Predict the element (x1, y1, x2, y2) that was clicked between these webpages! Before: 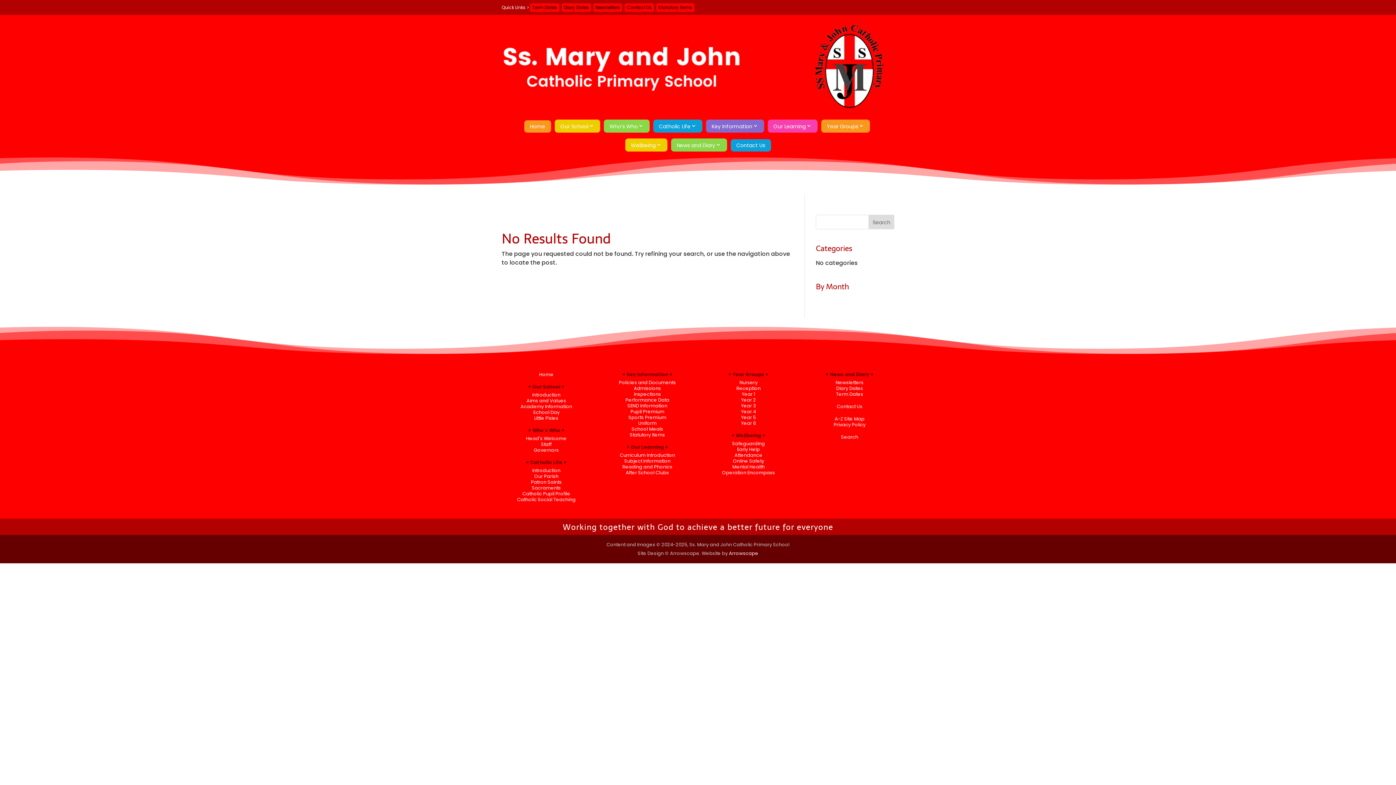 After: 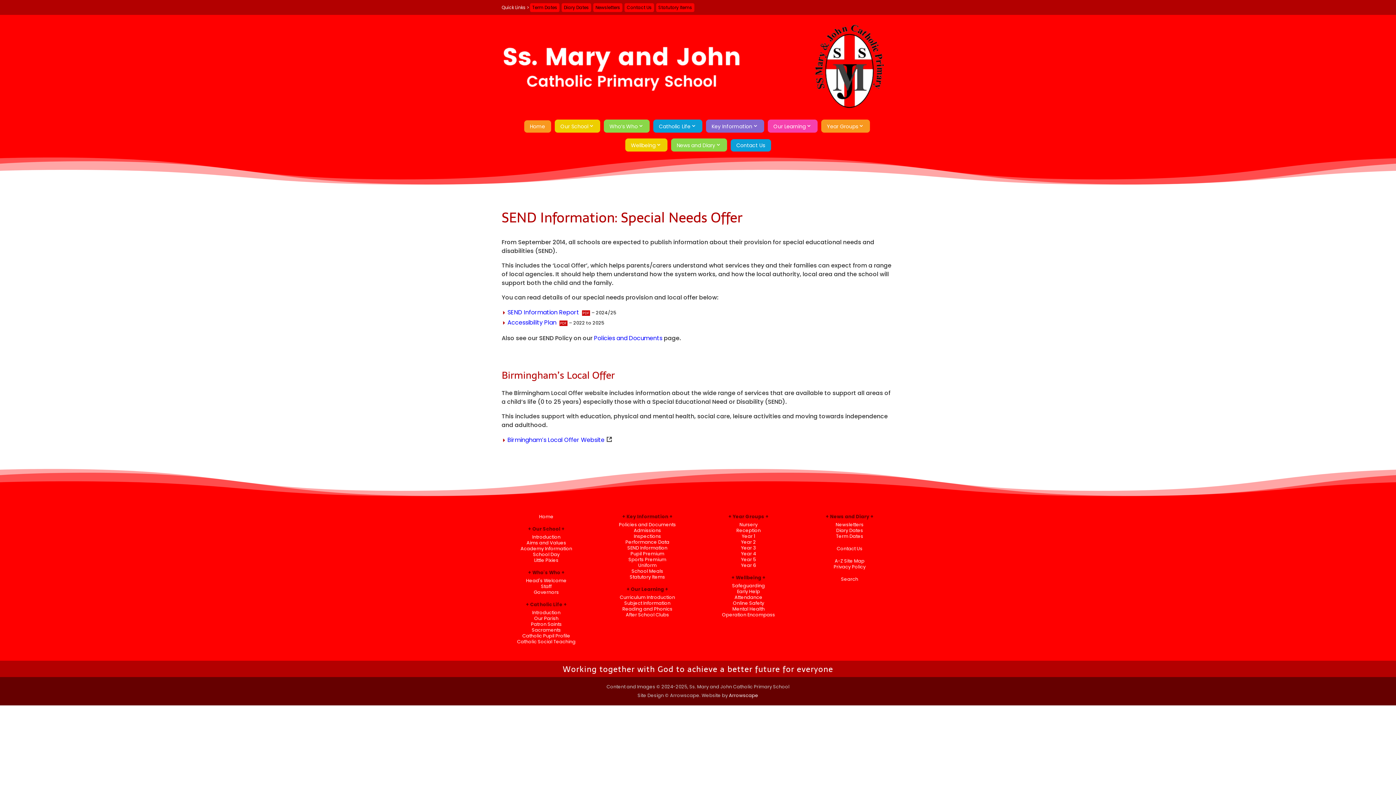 Action: label: SEND Information bbox: (627, 402, 667, 409)